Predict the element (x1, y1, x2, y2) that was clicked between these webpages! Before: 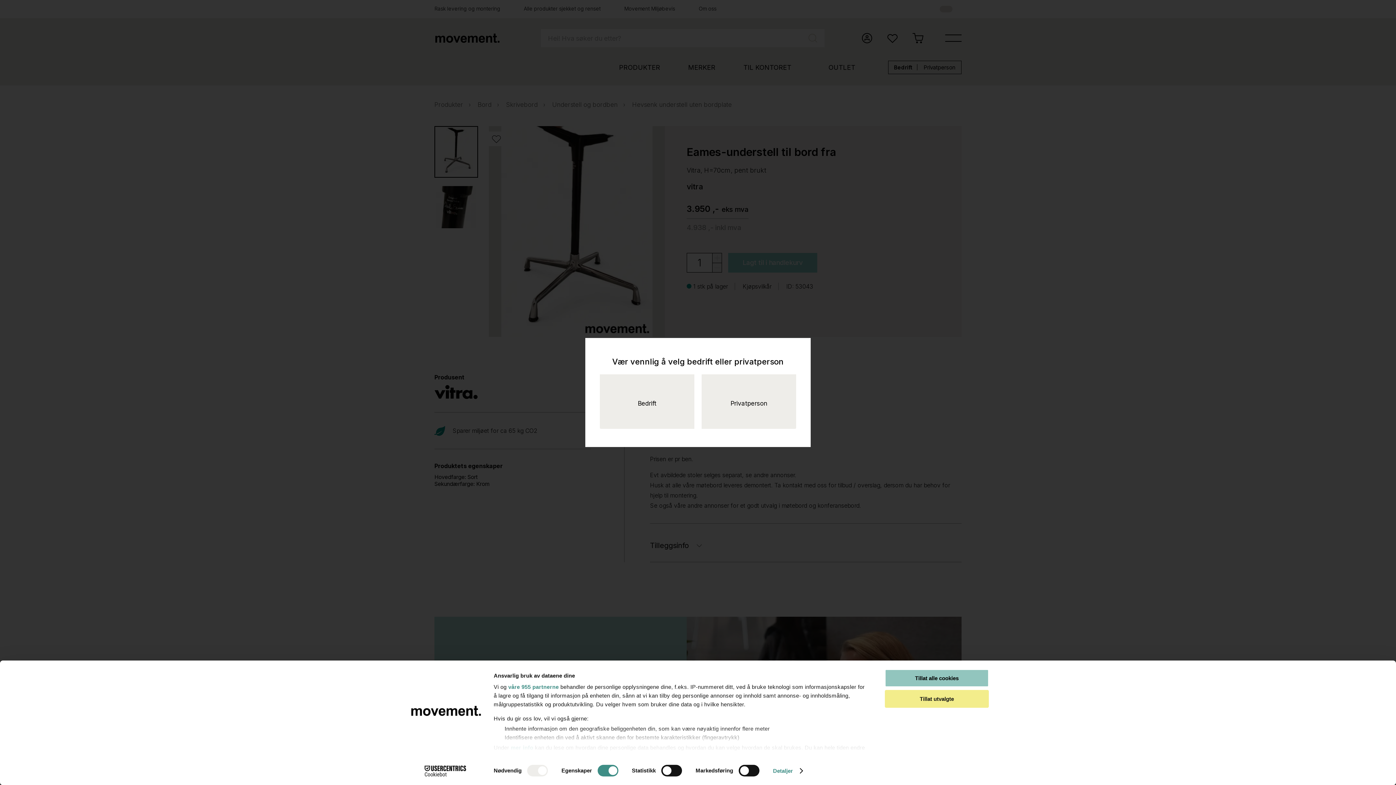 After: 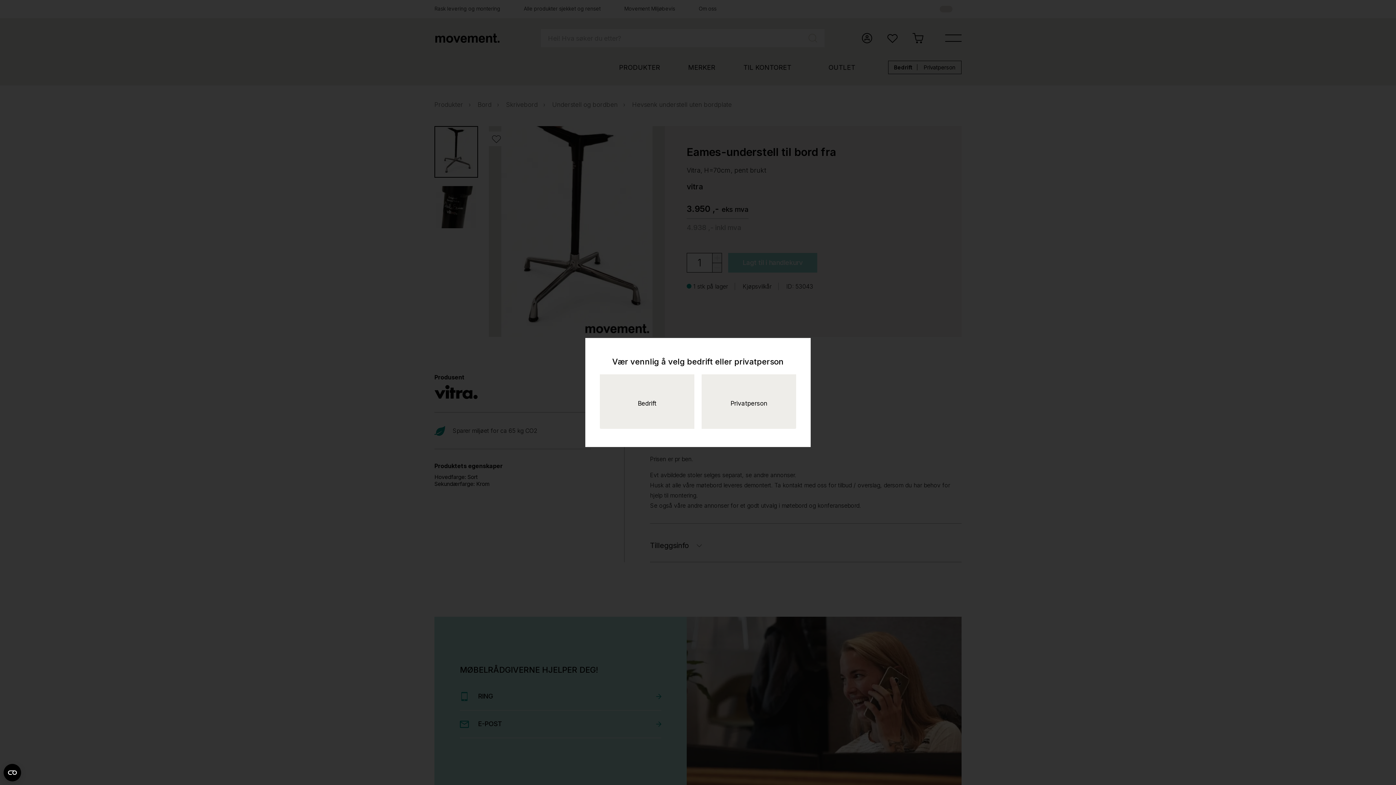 Action: label: Tillat utvalgte bbox: (885, 690, 989, 708)